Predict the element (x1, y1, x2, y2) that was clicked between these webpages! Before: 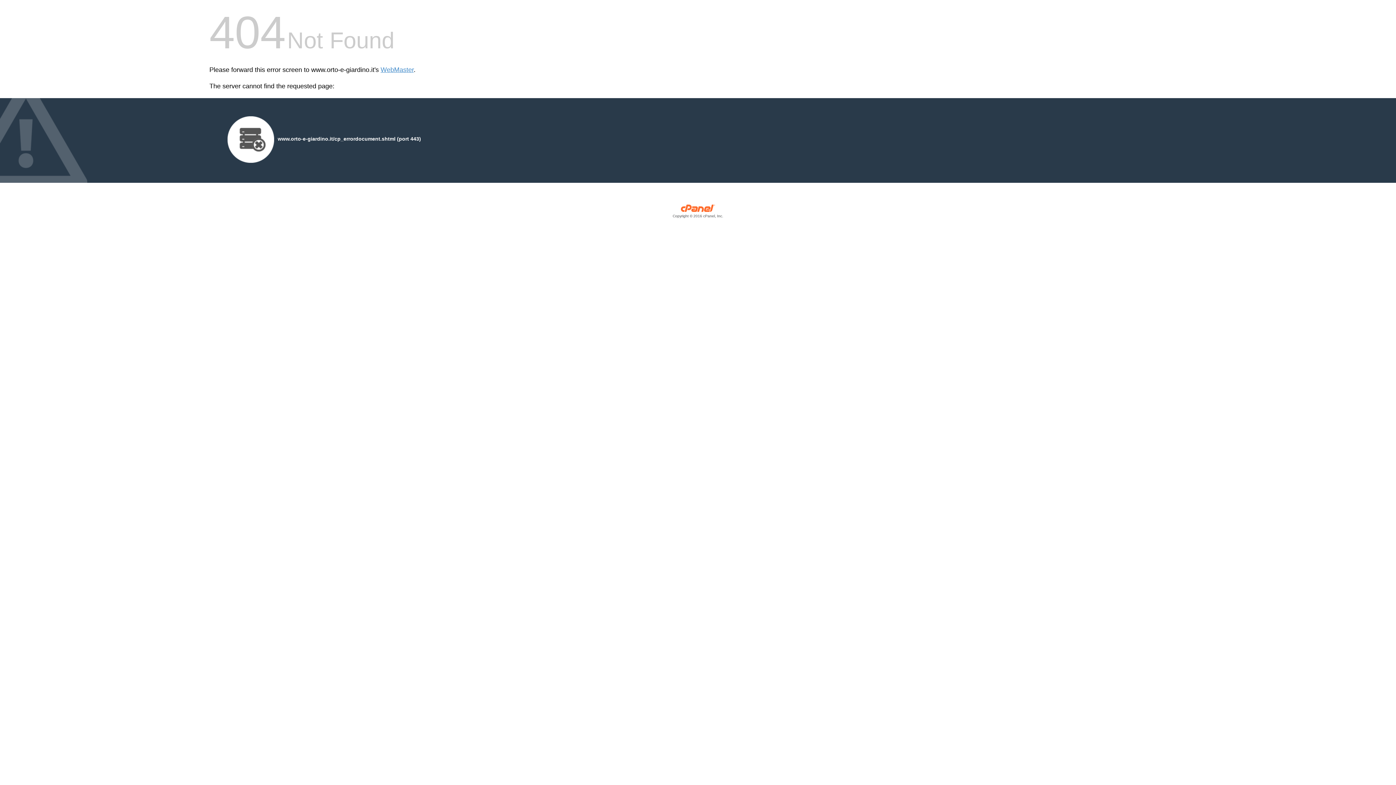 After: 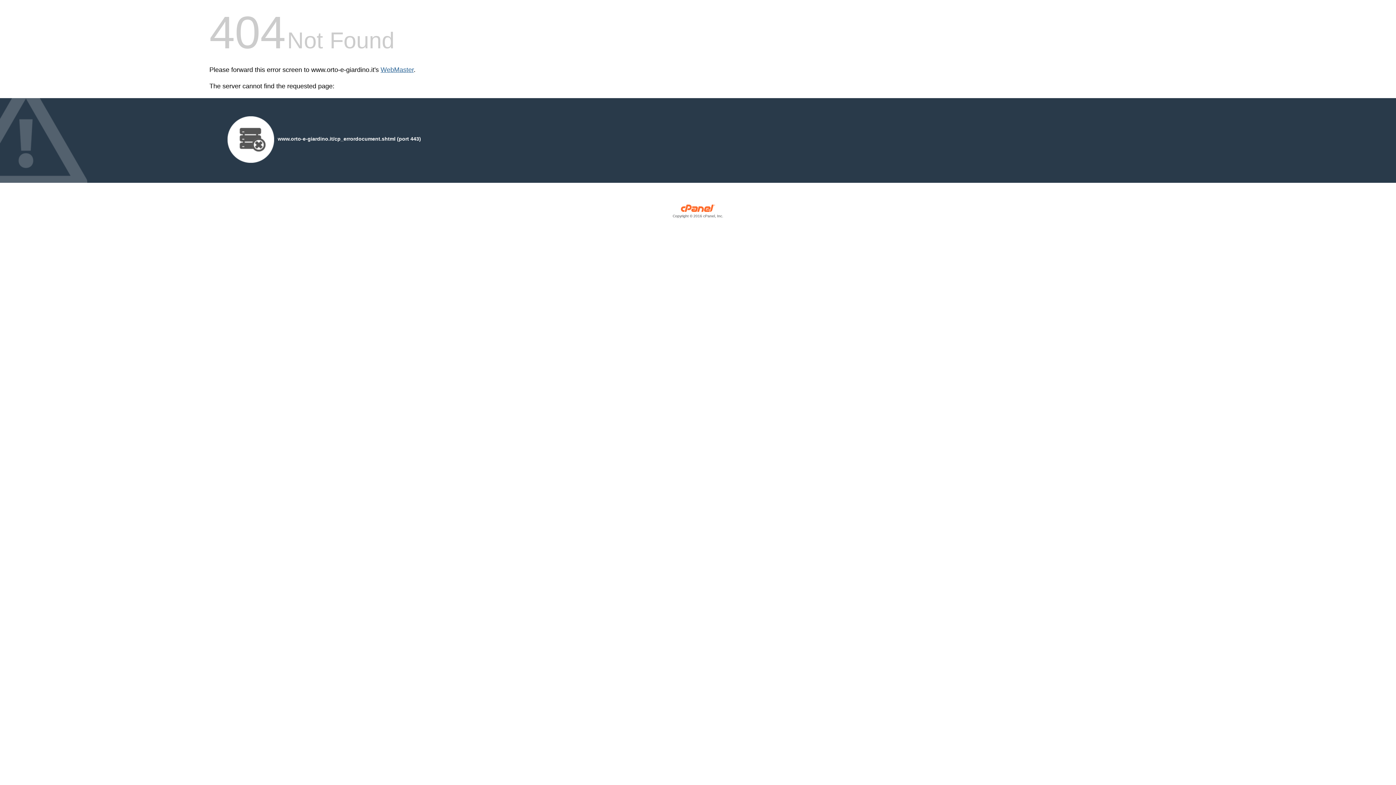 Action: bbox: (380, 66, 413, 73) label: WebMaster